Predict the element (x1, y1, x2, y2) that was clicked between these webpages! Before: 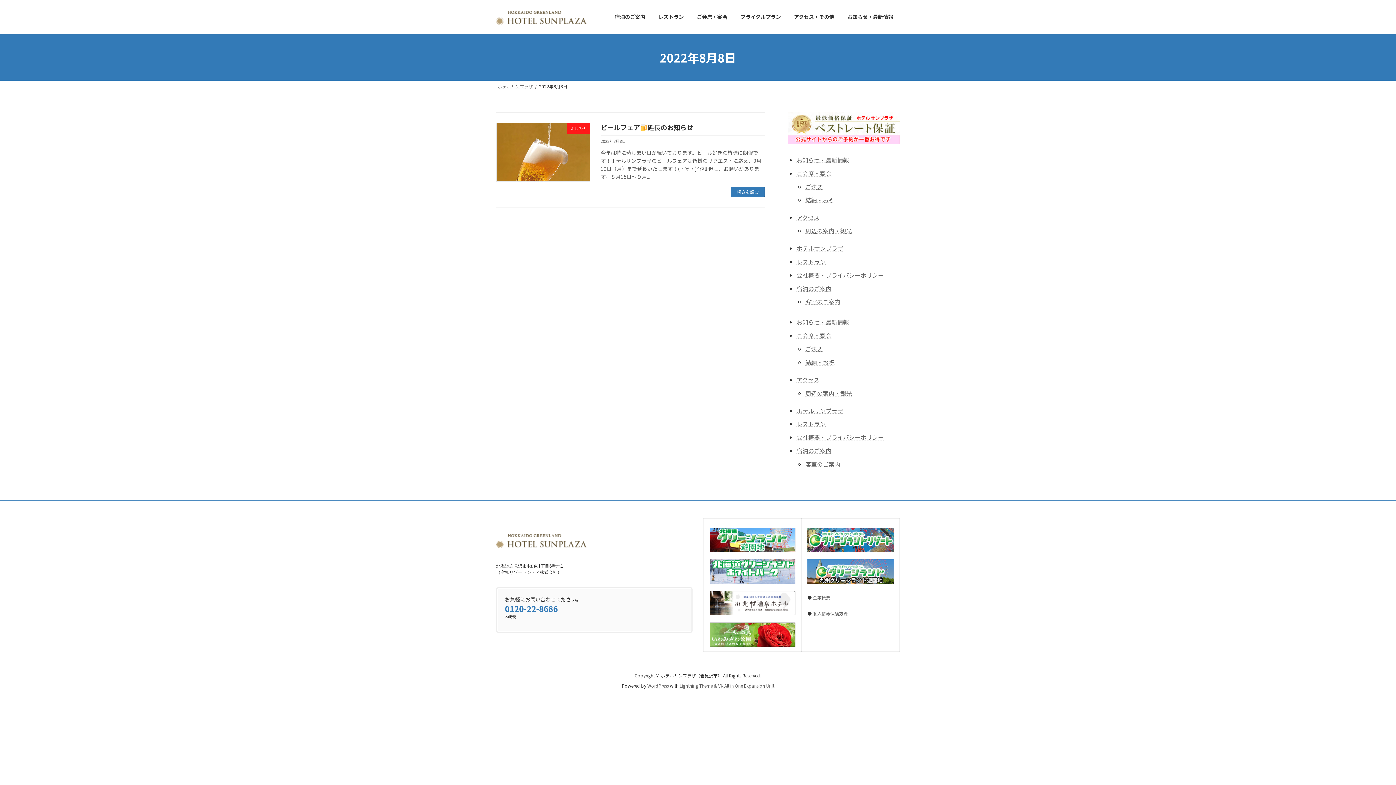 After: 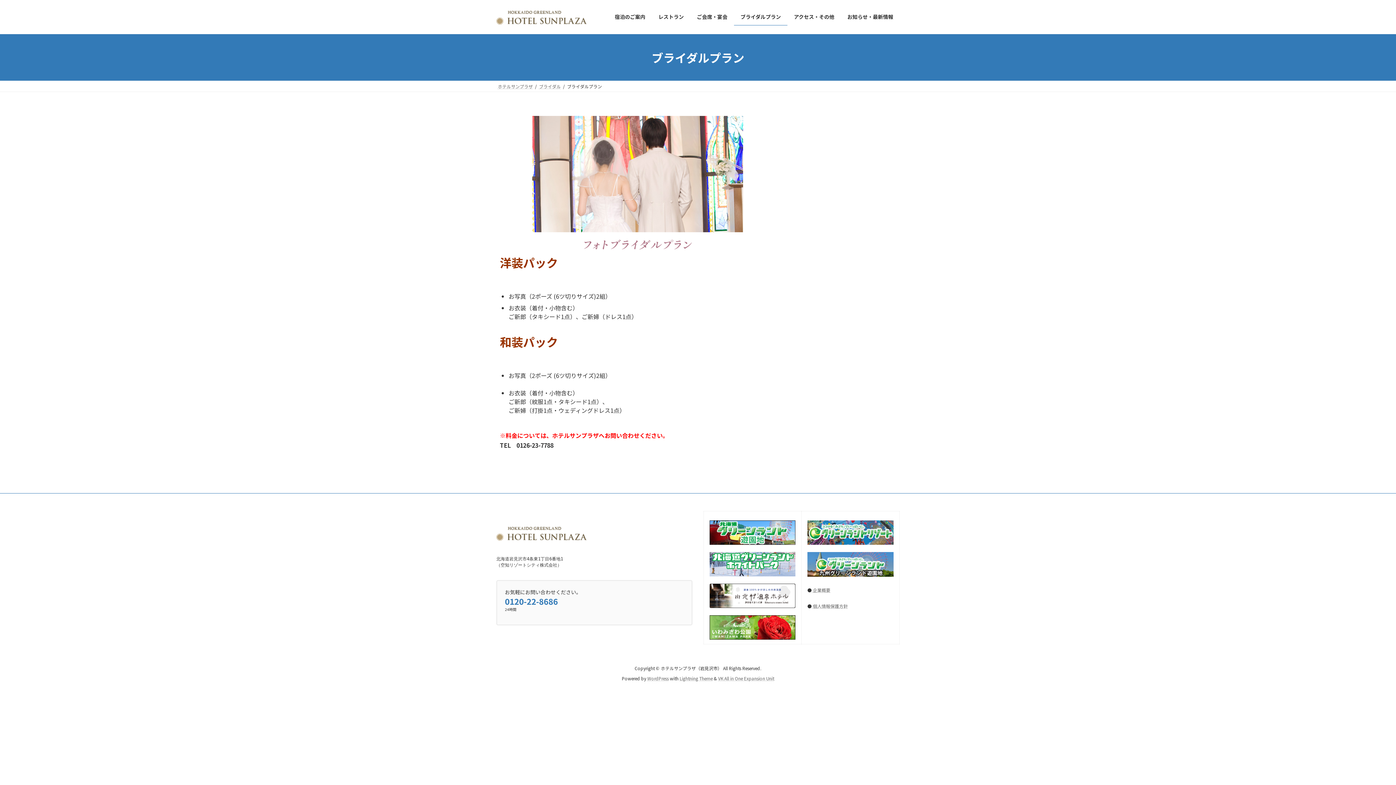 Action: bbox: (734, 8, 787, 25) label: ブライダルプラン